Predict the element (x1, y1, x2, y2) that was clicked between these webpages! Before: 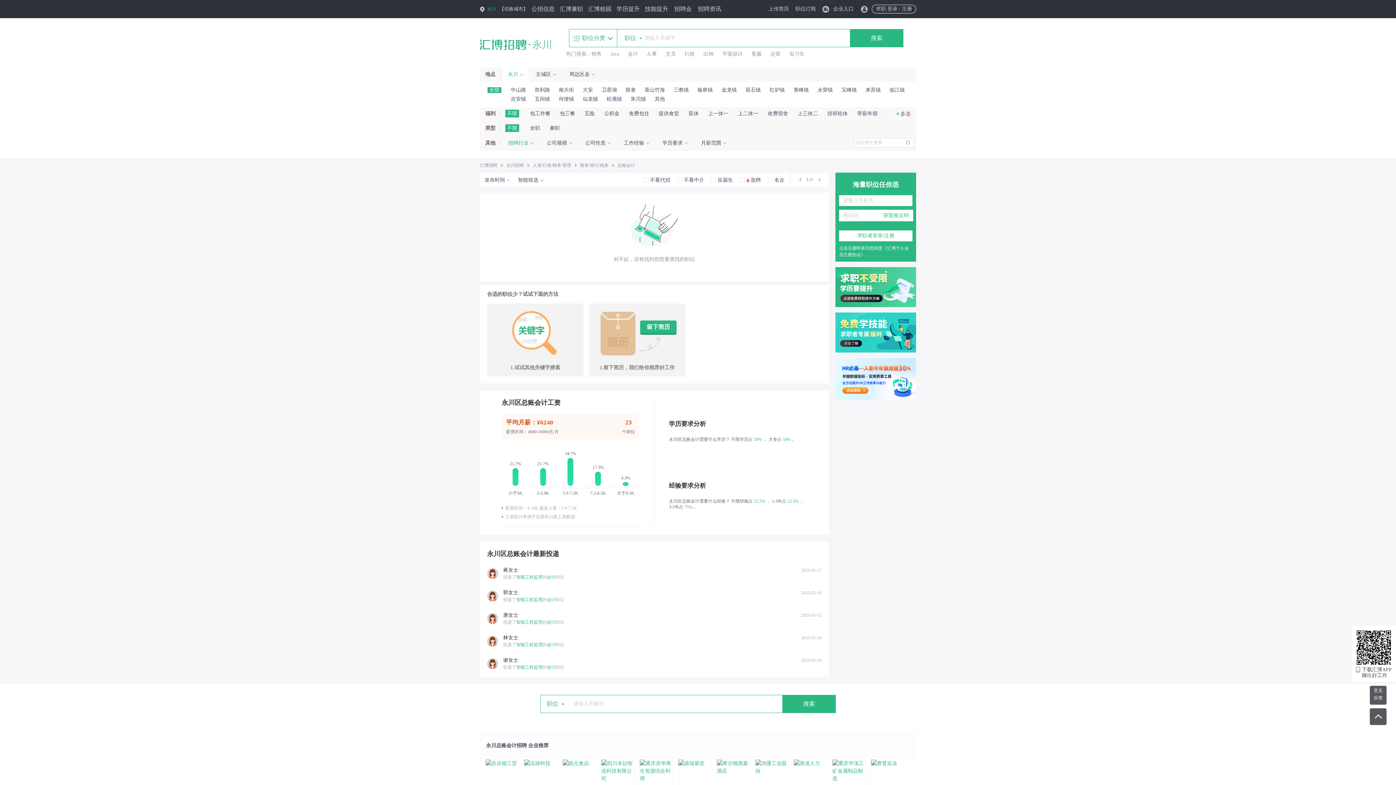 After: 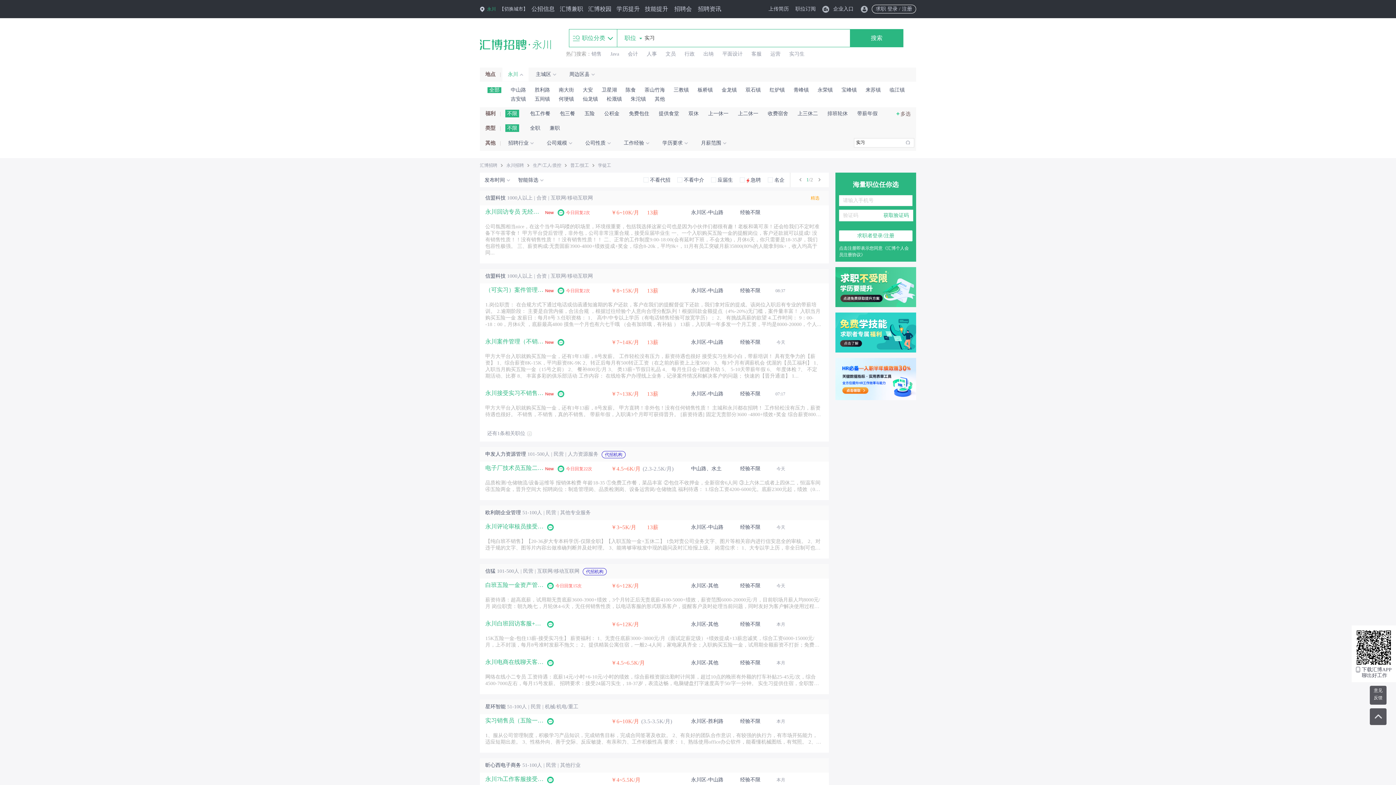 Action: label: 实习生 bbox: (789, 51, 804, 56)